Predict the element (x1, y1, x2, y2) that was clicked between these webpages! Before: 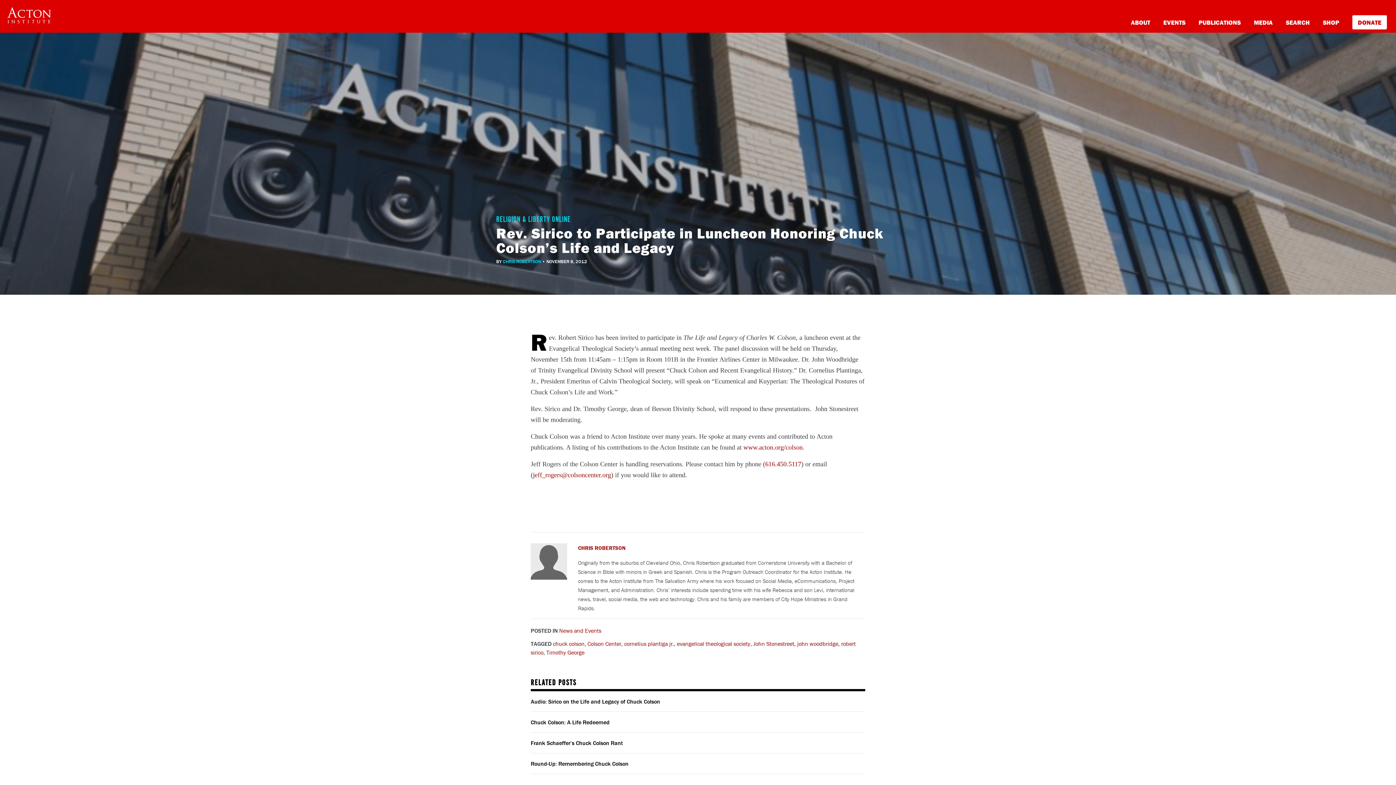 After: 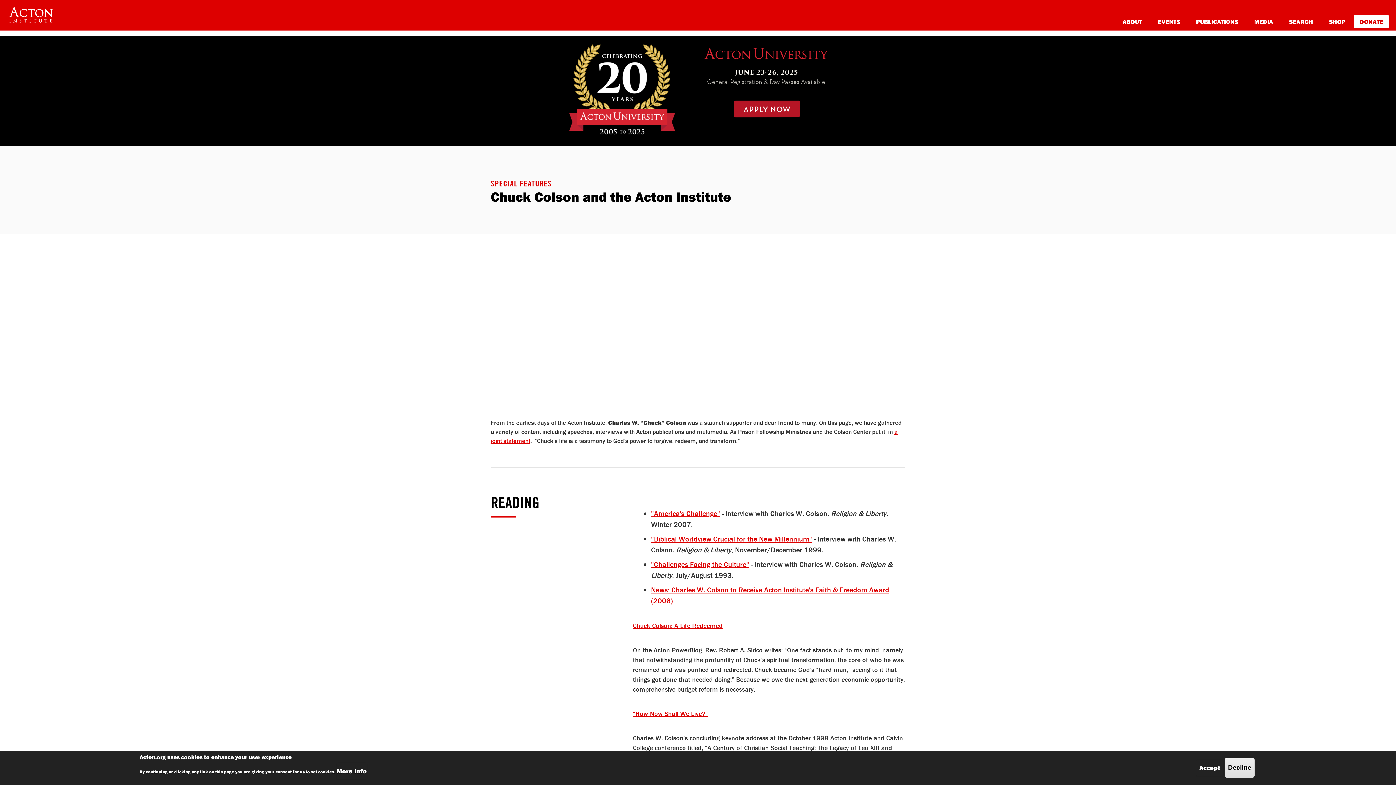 Action: label: www.acton.org/colson bbox: (743, 444, 802, 451)